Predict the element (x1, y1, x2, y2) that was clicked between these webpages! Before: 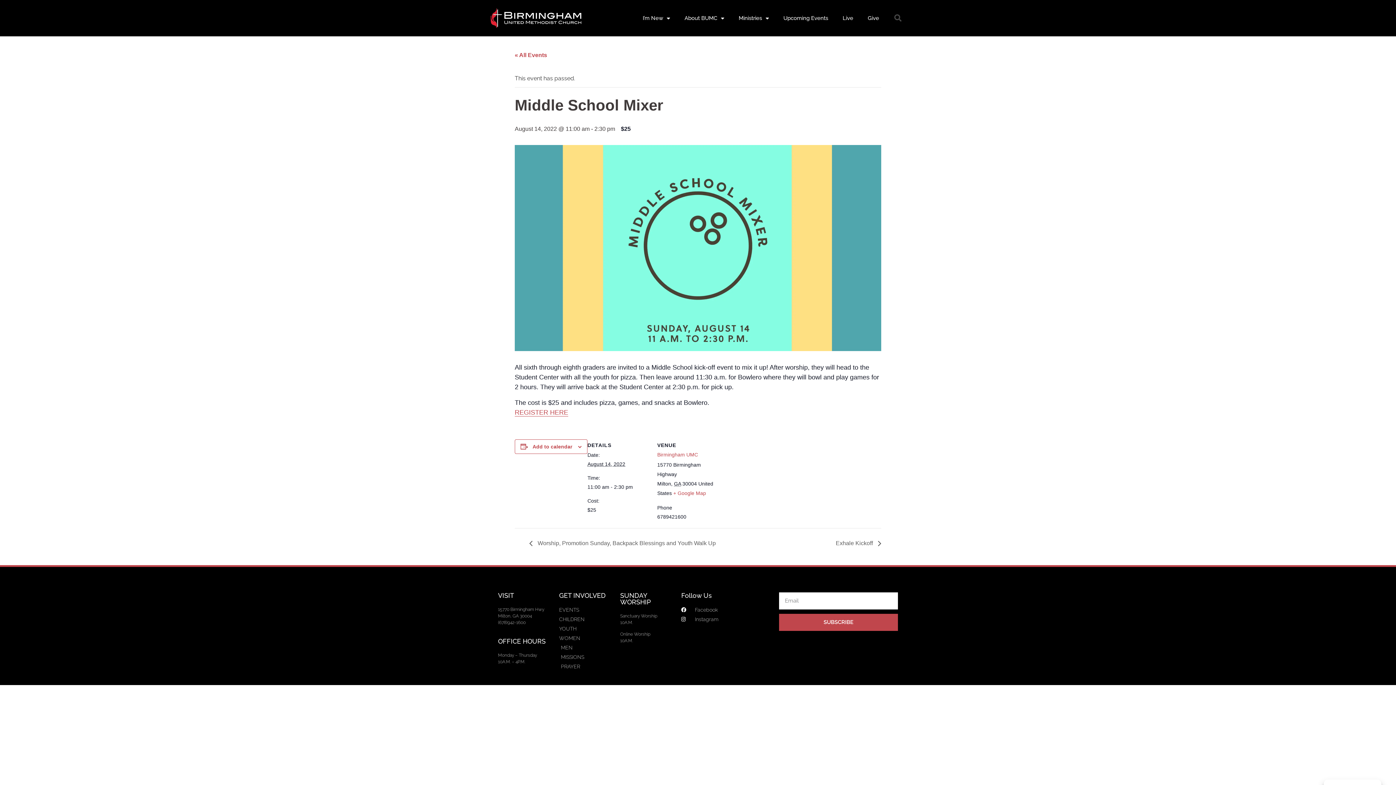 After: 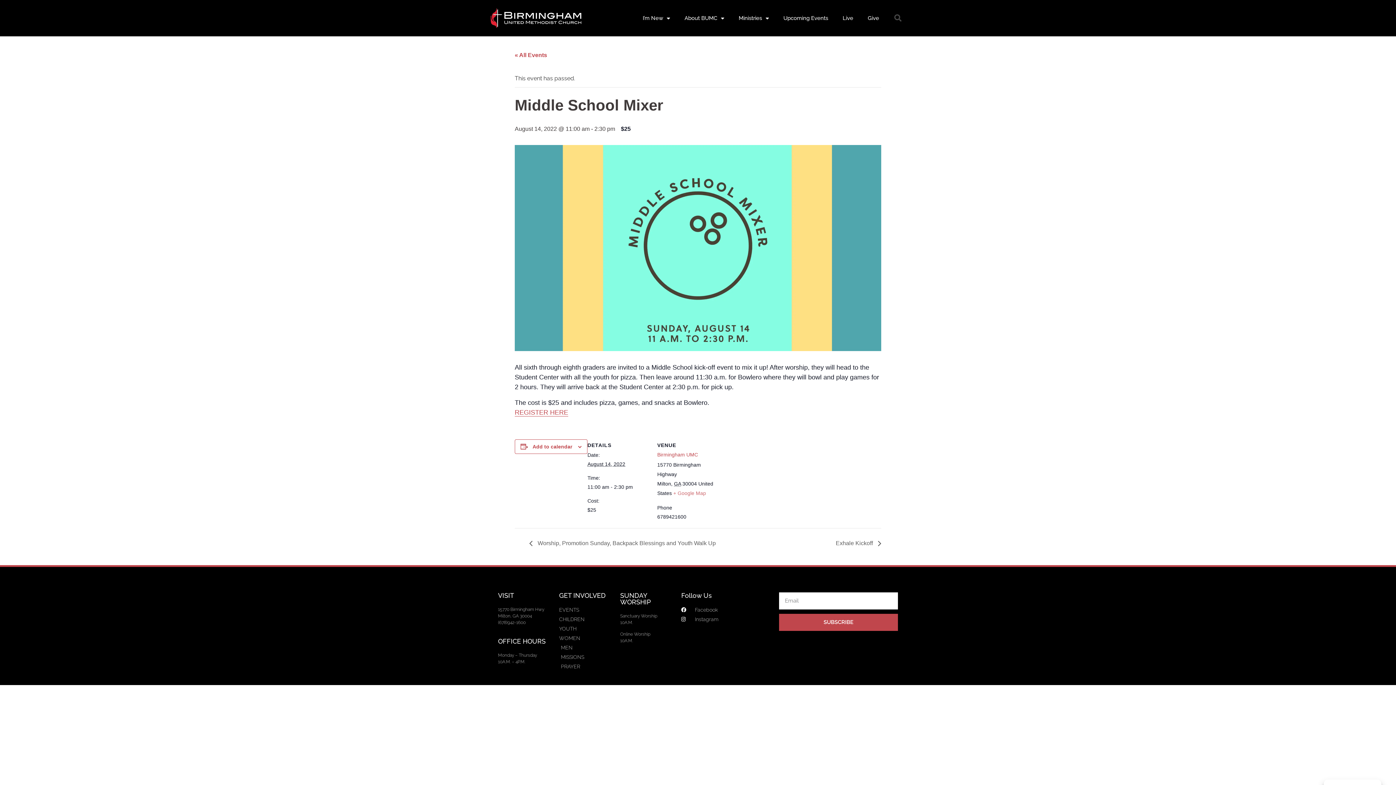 Action: label: + Google Map bbox: (673, 490, 706, 496)